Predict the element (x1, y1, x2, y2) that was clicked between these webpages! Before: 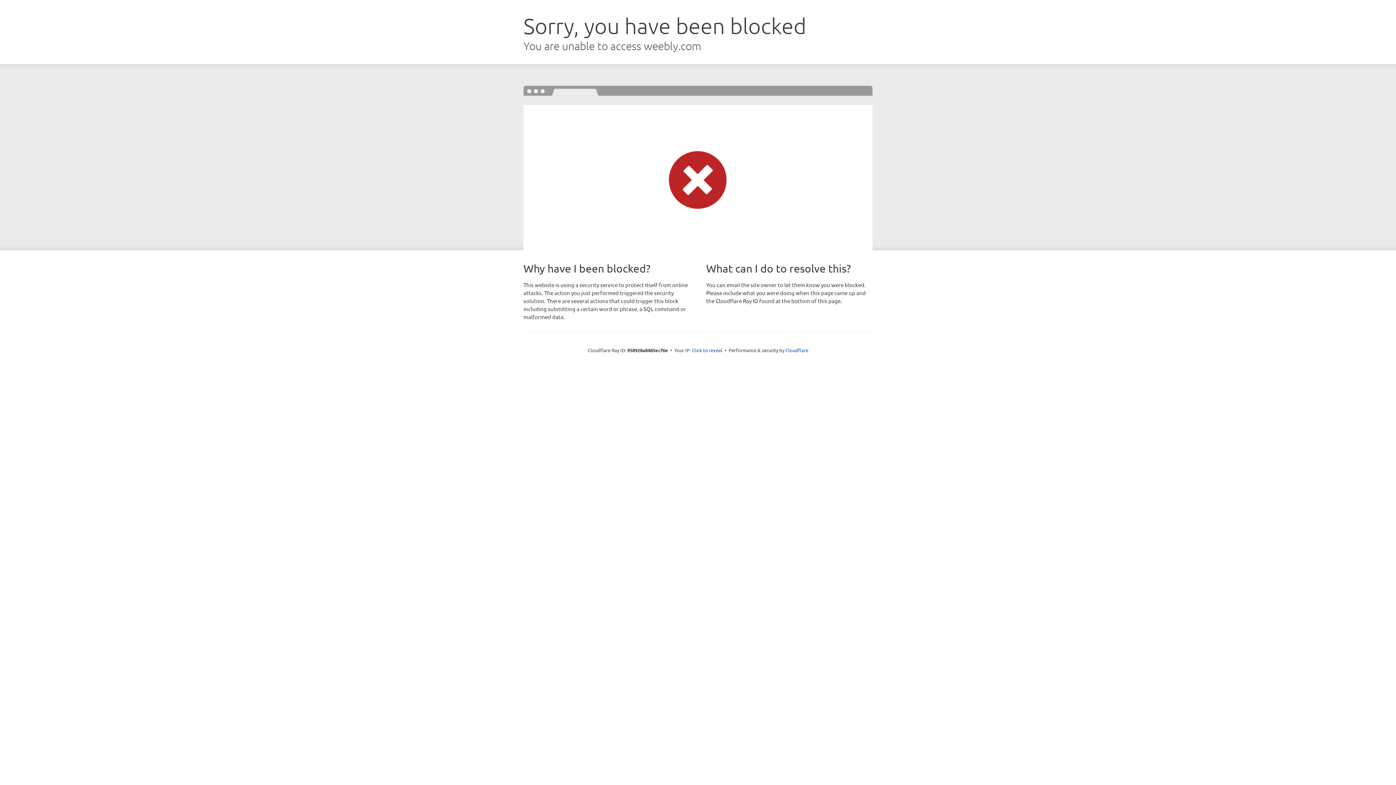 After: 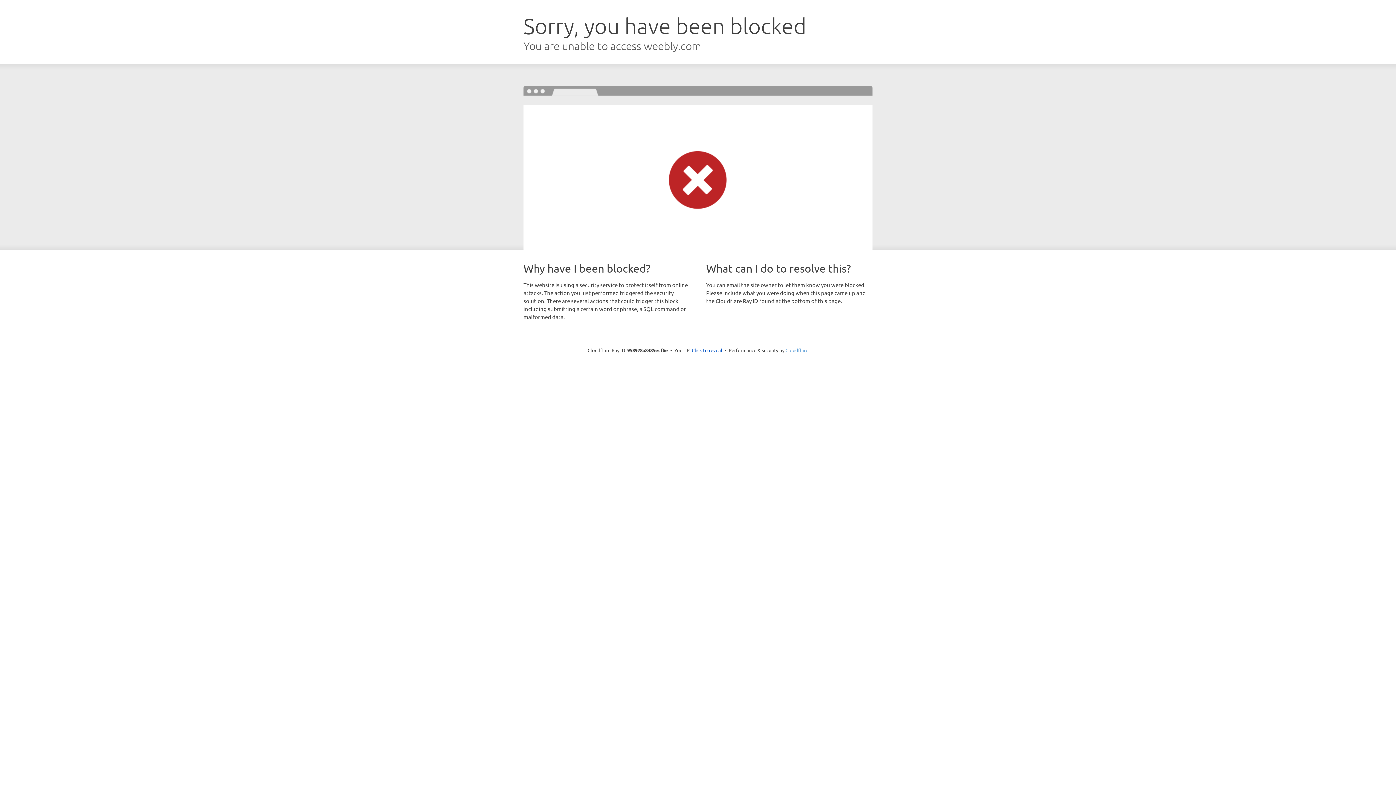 Action: label: Cloudflare bbox: (785, 347, 808, 353)